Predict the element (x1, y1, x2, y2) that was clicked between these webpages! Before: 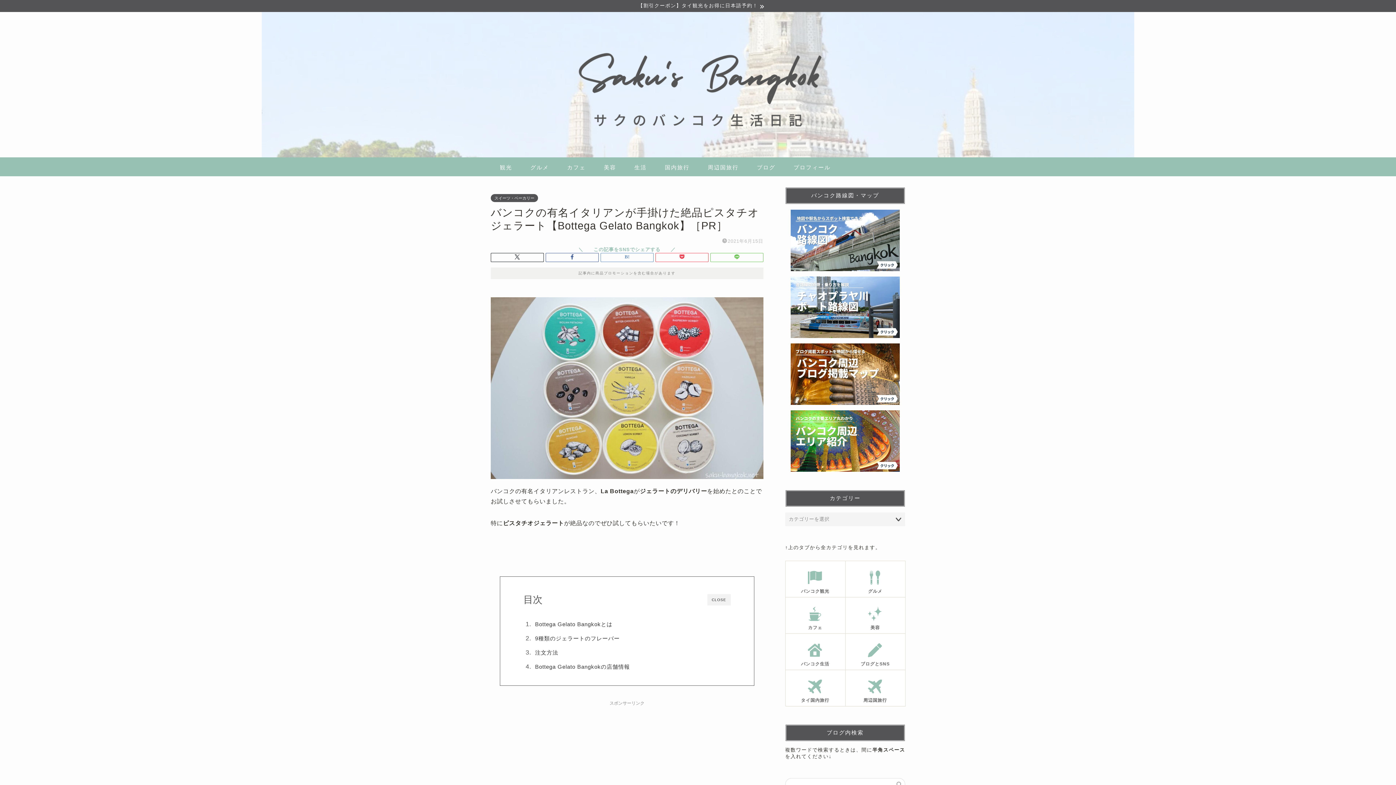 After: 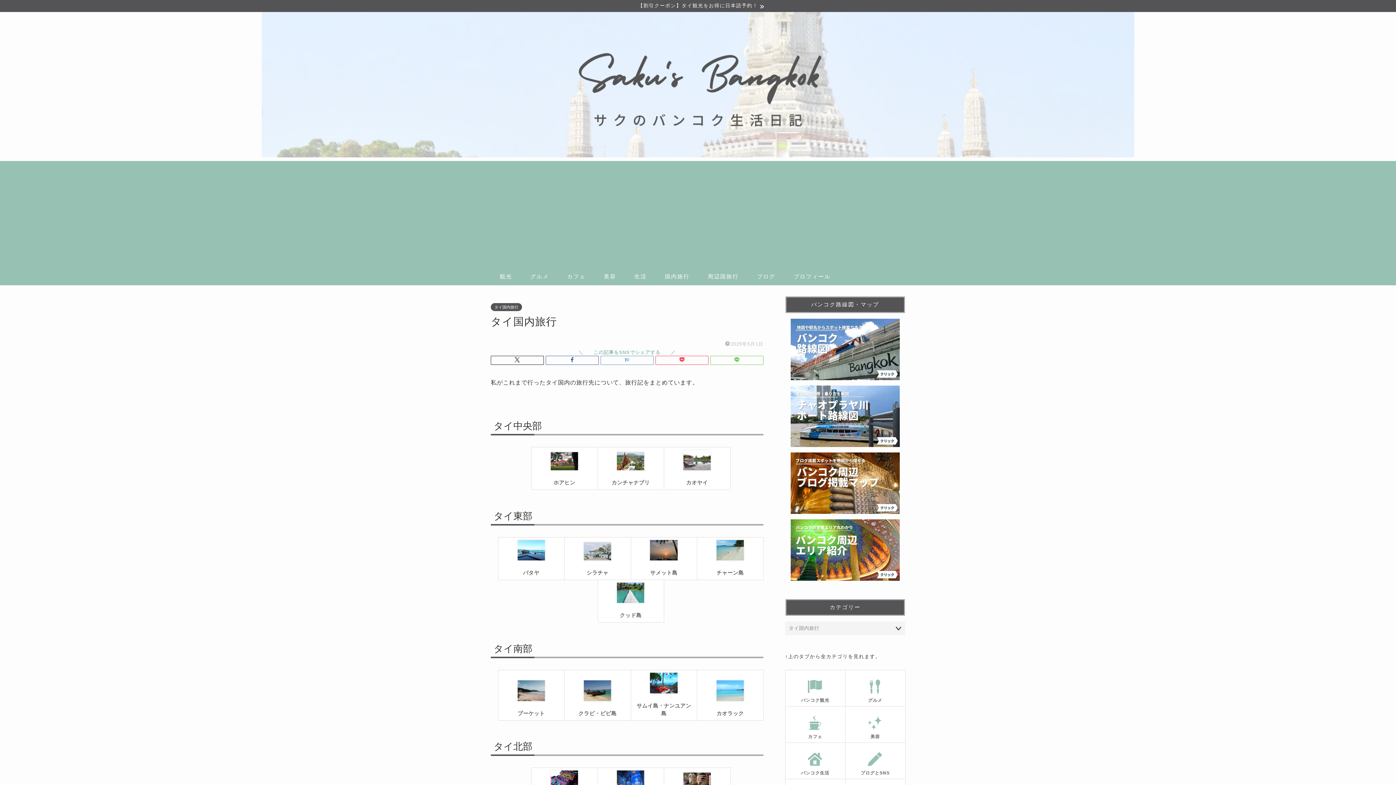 Action: label: タイ国内旅行 bbox: (785, 673, 845, 706)